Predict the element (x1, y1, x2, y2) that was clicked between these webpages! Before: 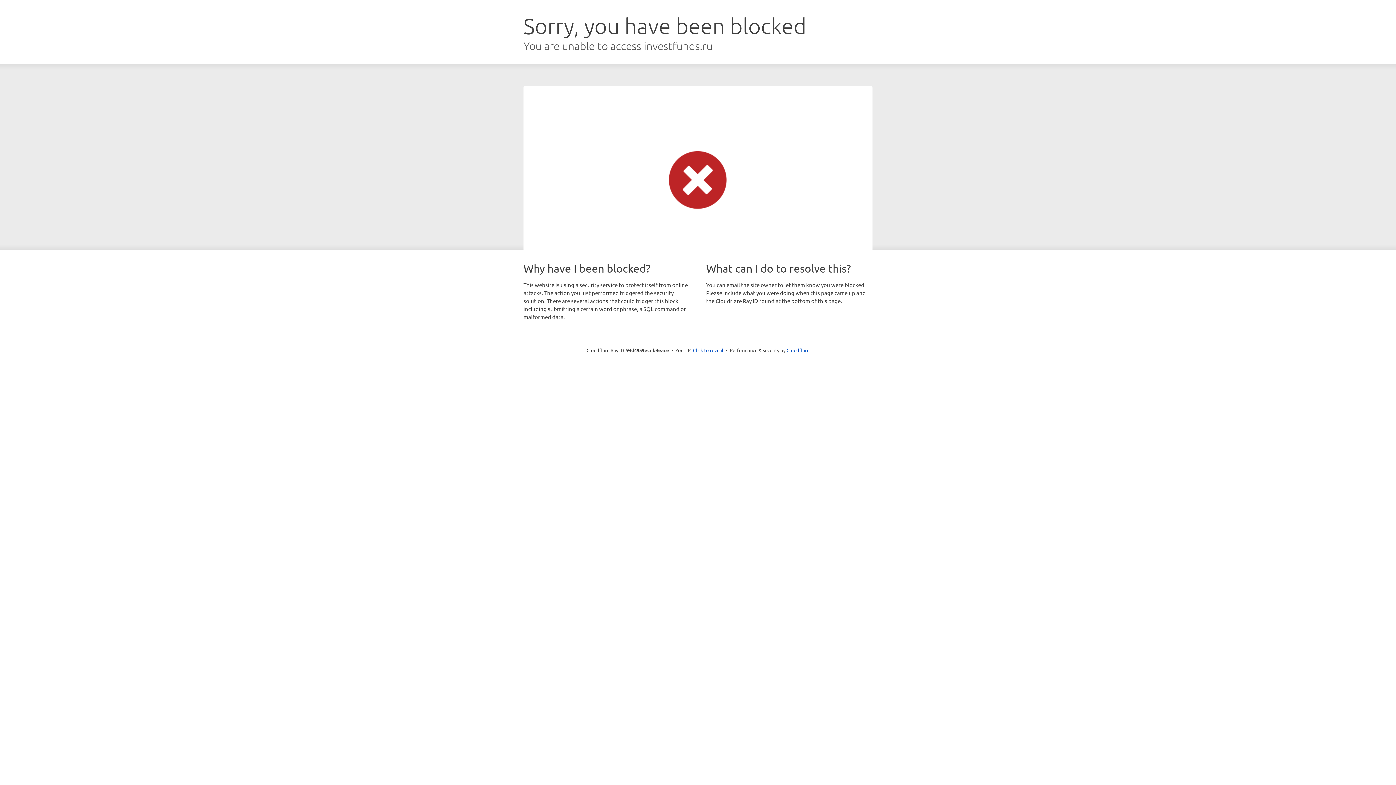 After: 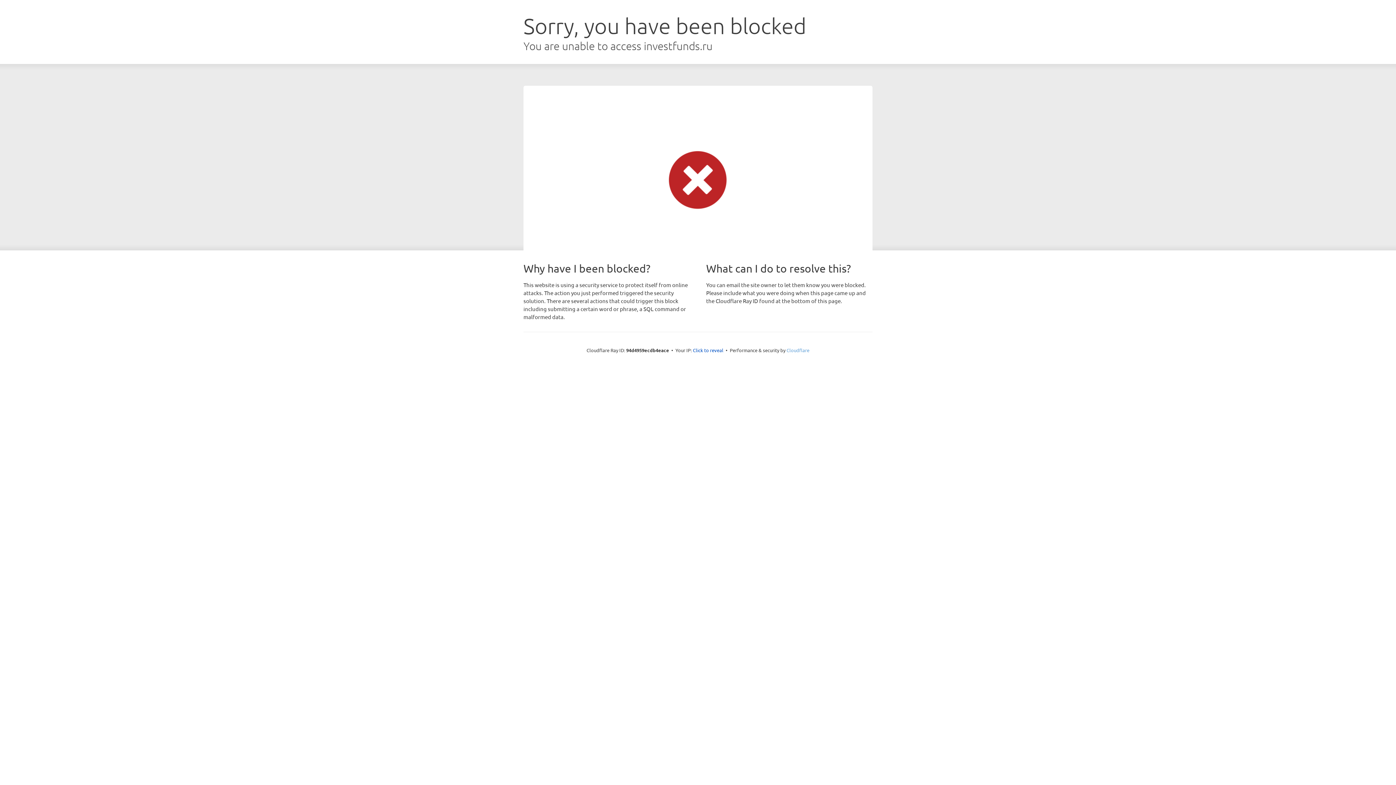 Action: bbox: (786, 347, 809, 353) label: Cloudflare